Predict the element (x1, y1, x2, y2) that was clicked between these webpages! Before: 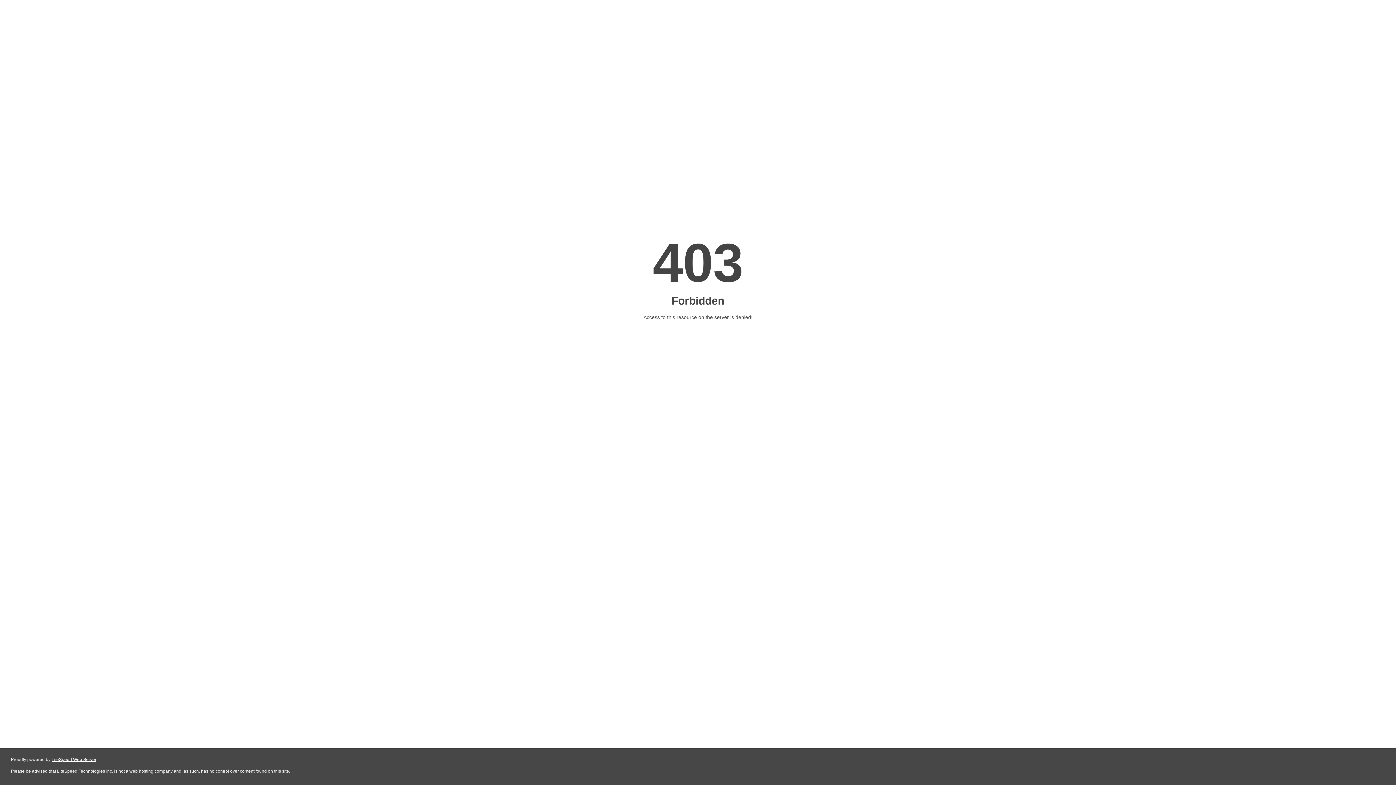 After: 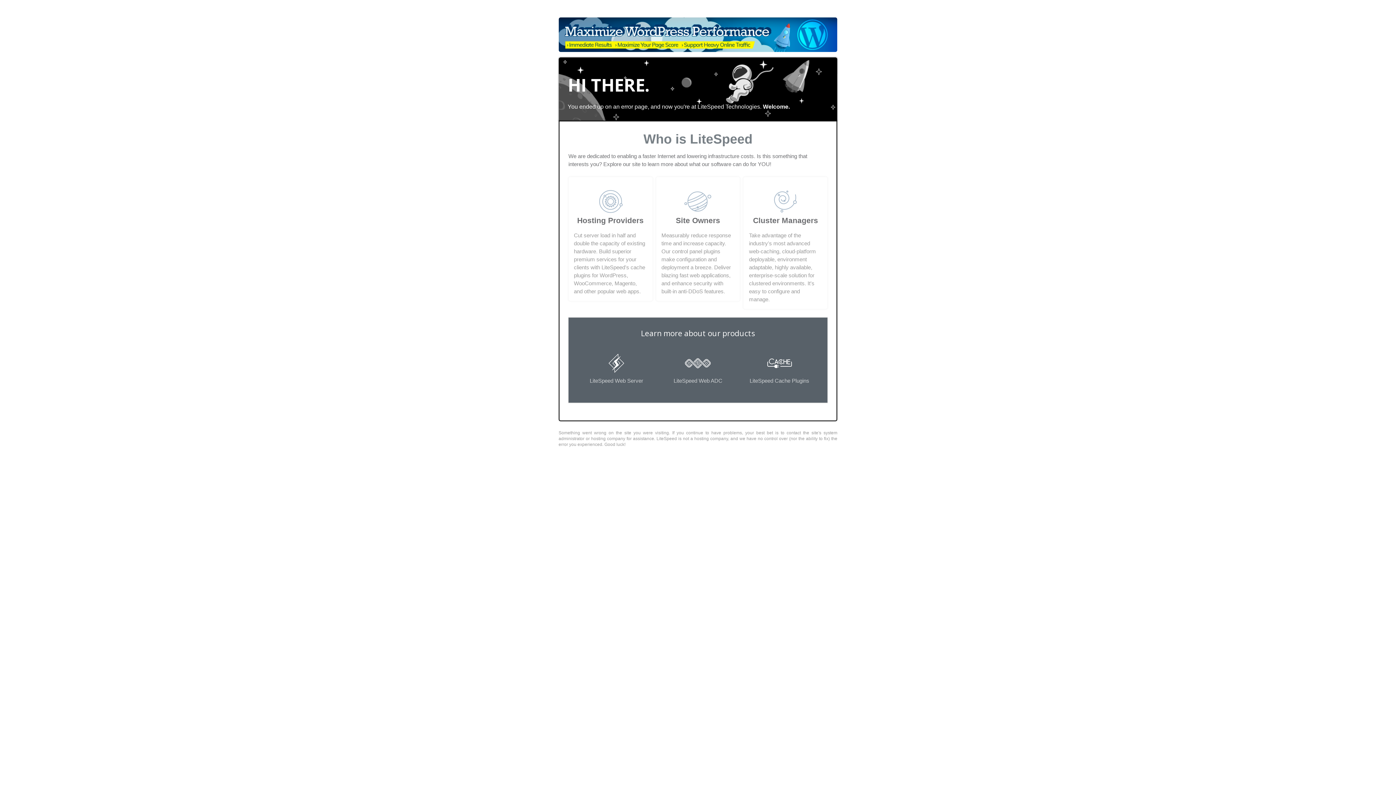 Action: label: LiteSpeed Web Server bbox: (51, 757, 96, 762)